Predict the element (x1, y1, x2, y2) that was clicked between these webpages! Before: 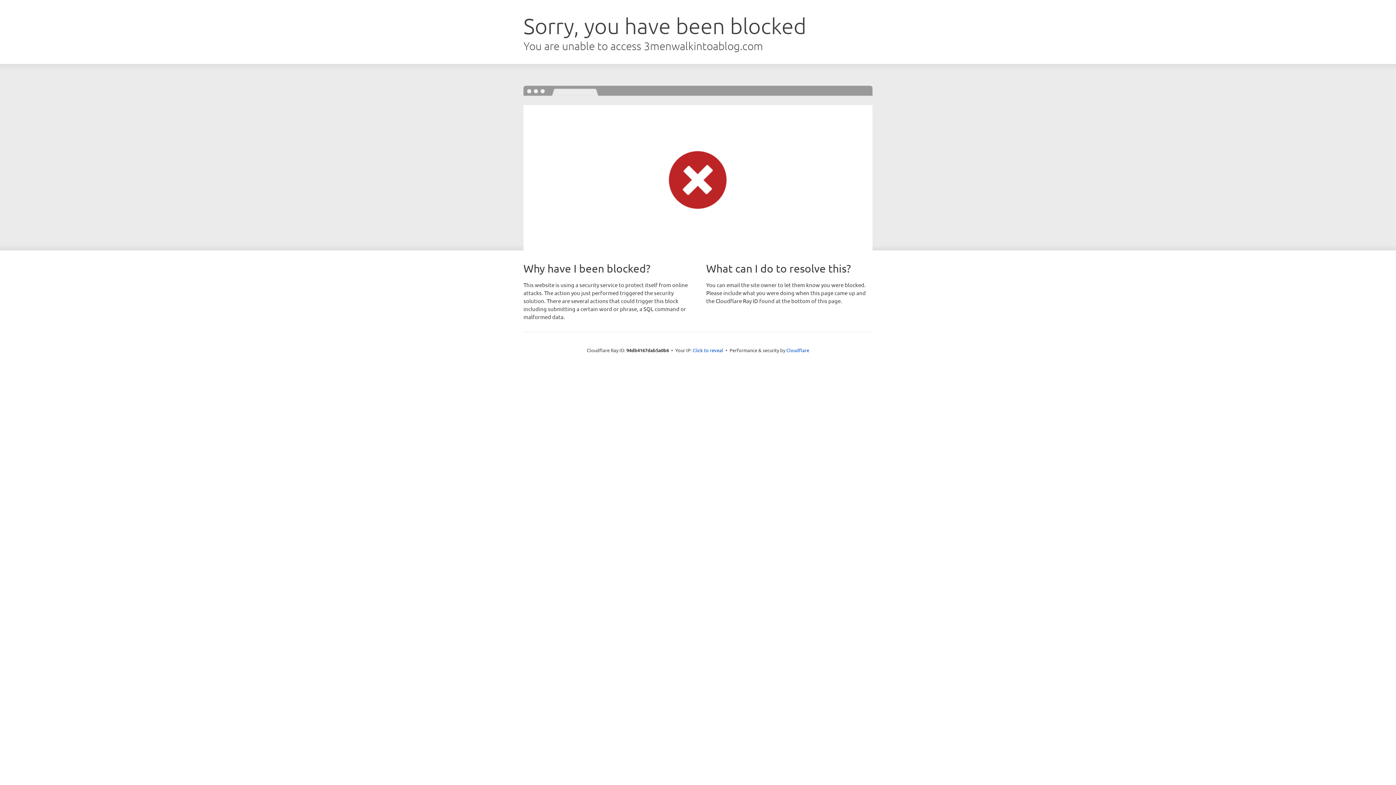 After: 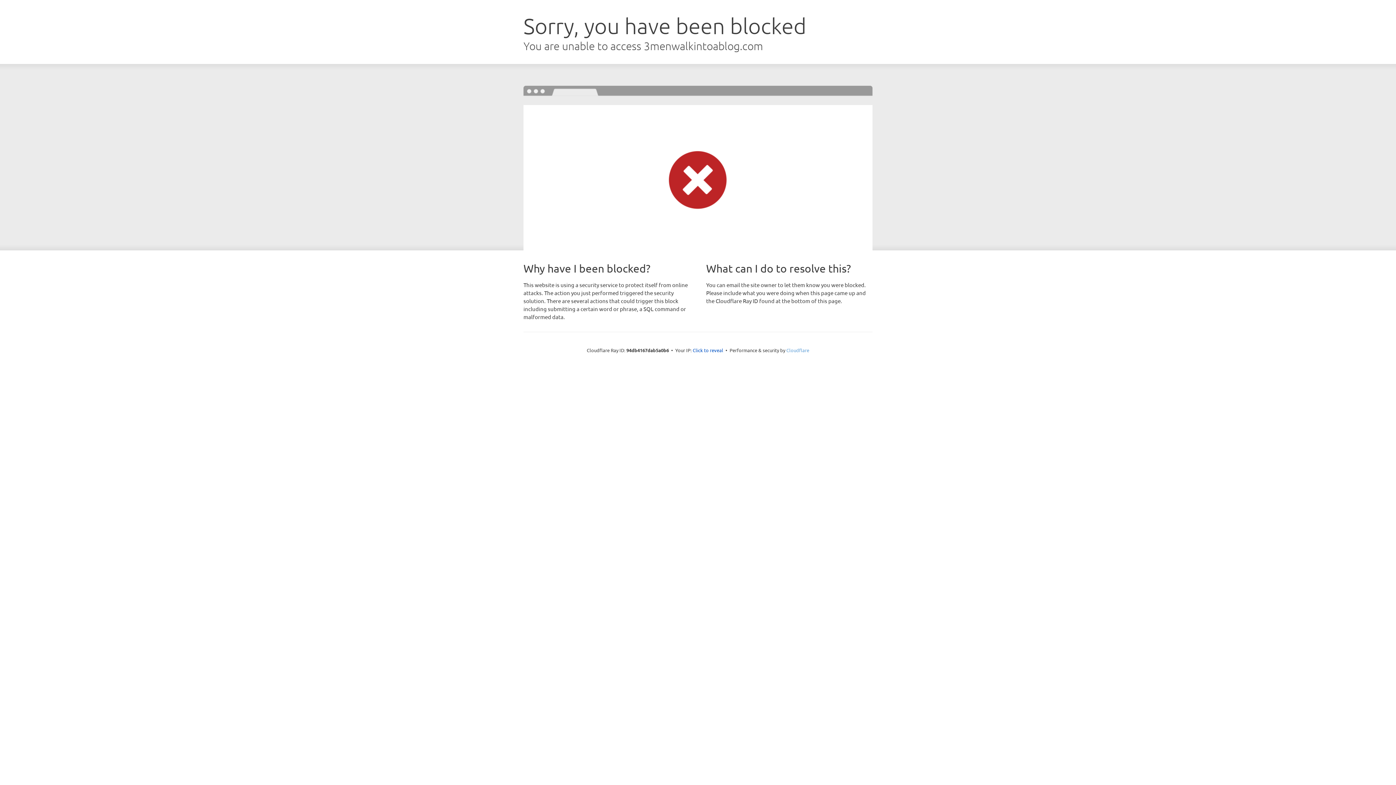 Action: label: Cloudflare bbox: (786, 347, 809, 353)